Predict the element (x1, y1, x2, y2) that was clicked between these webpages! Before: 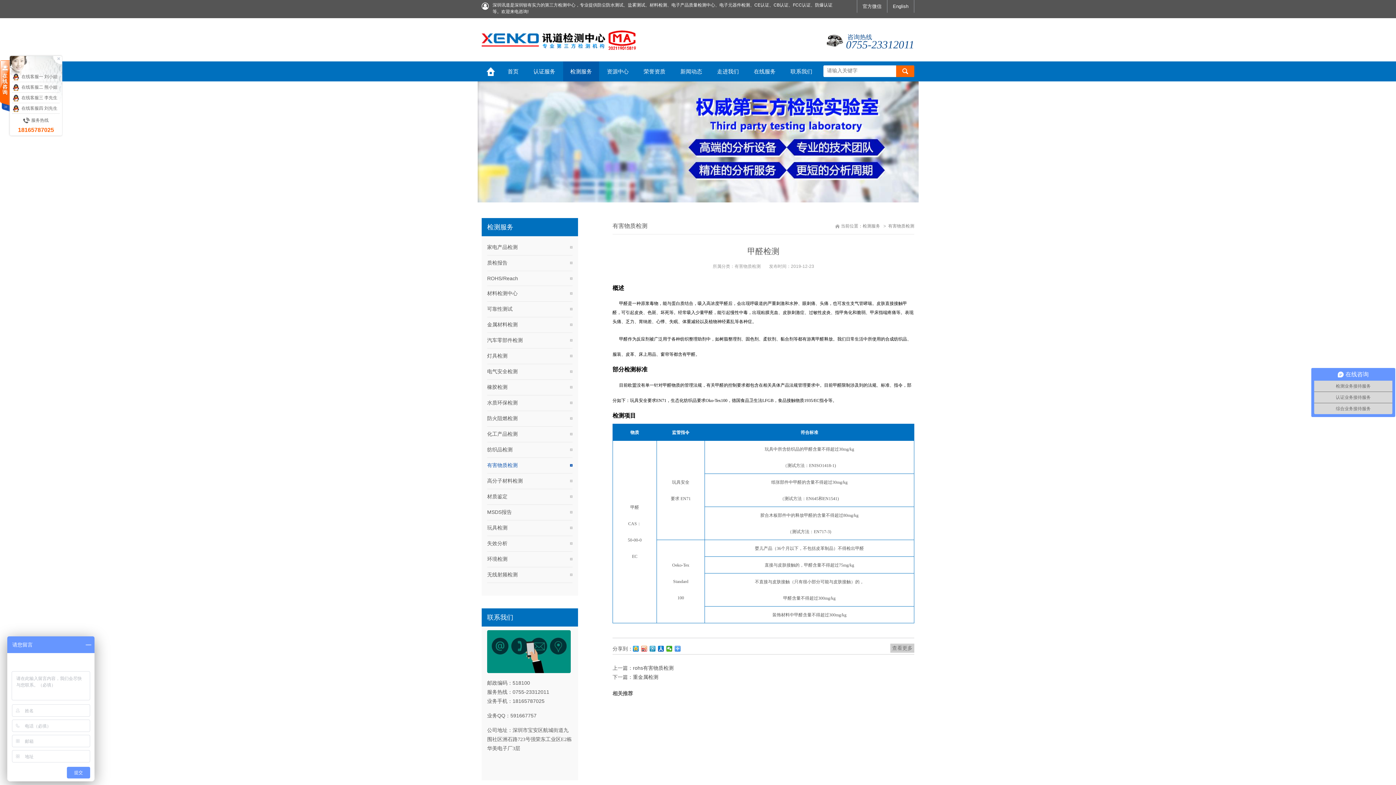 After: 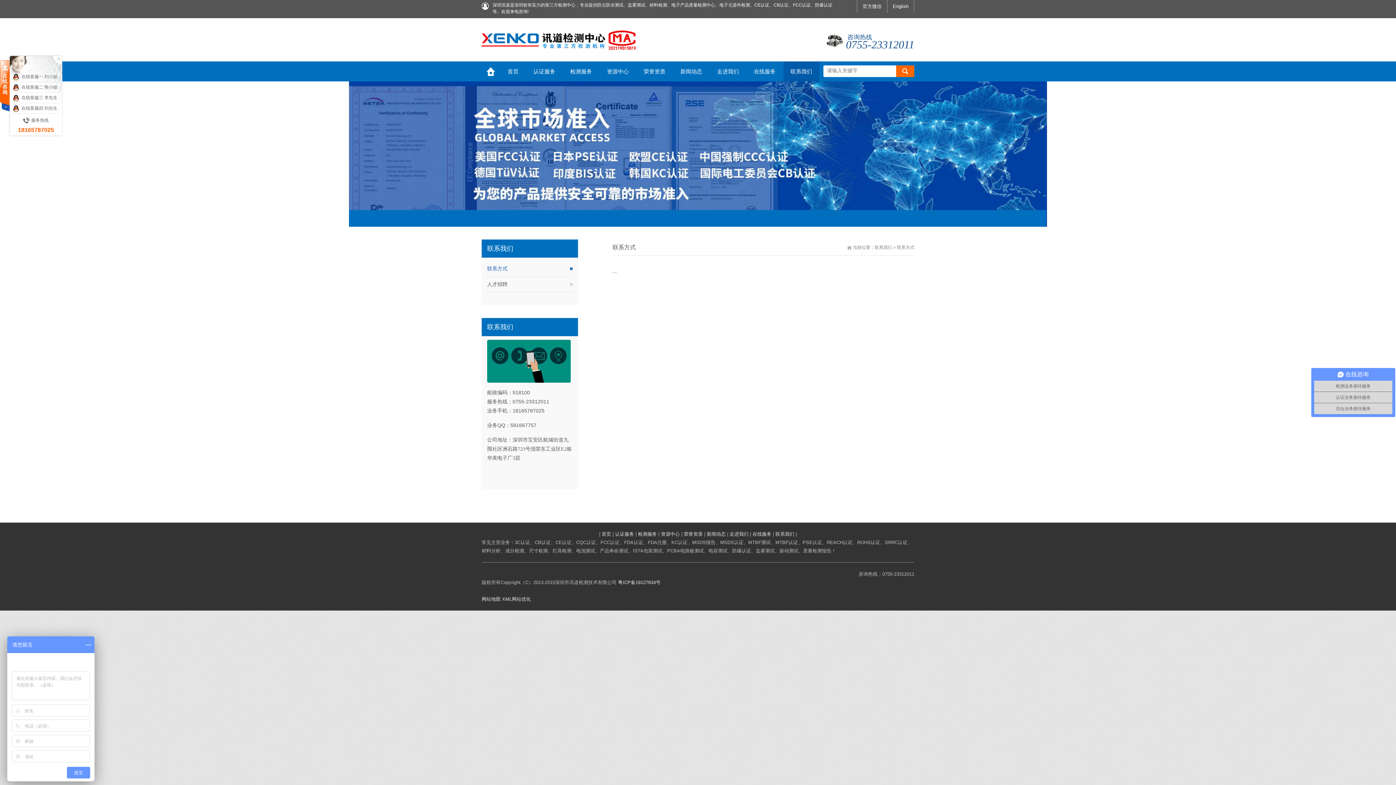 Action: bbox: (783, 61, 819, 81) label: 联系我们